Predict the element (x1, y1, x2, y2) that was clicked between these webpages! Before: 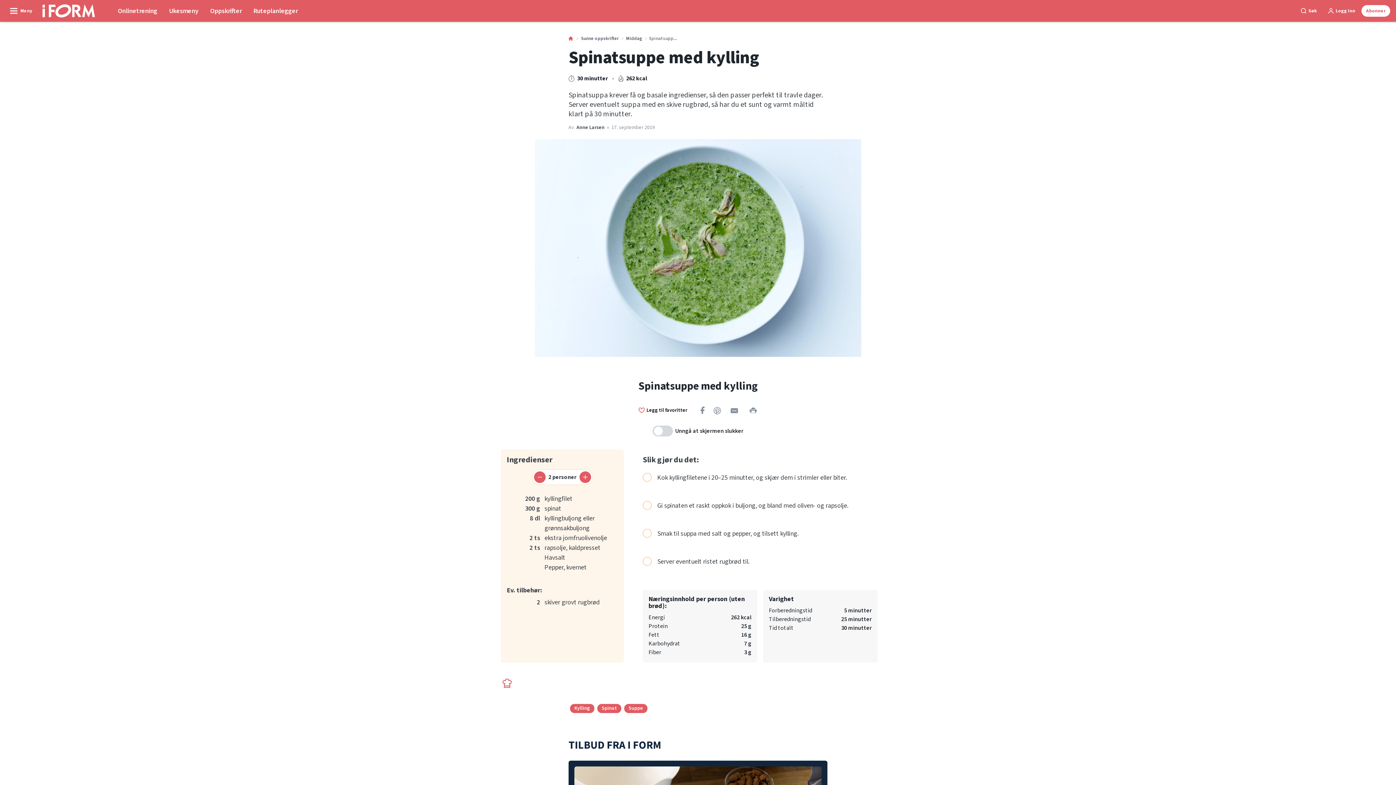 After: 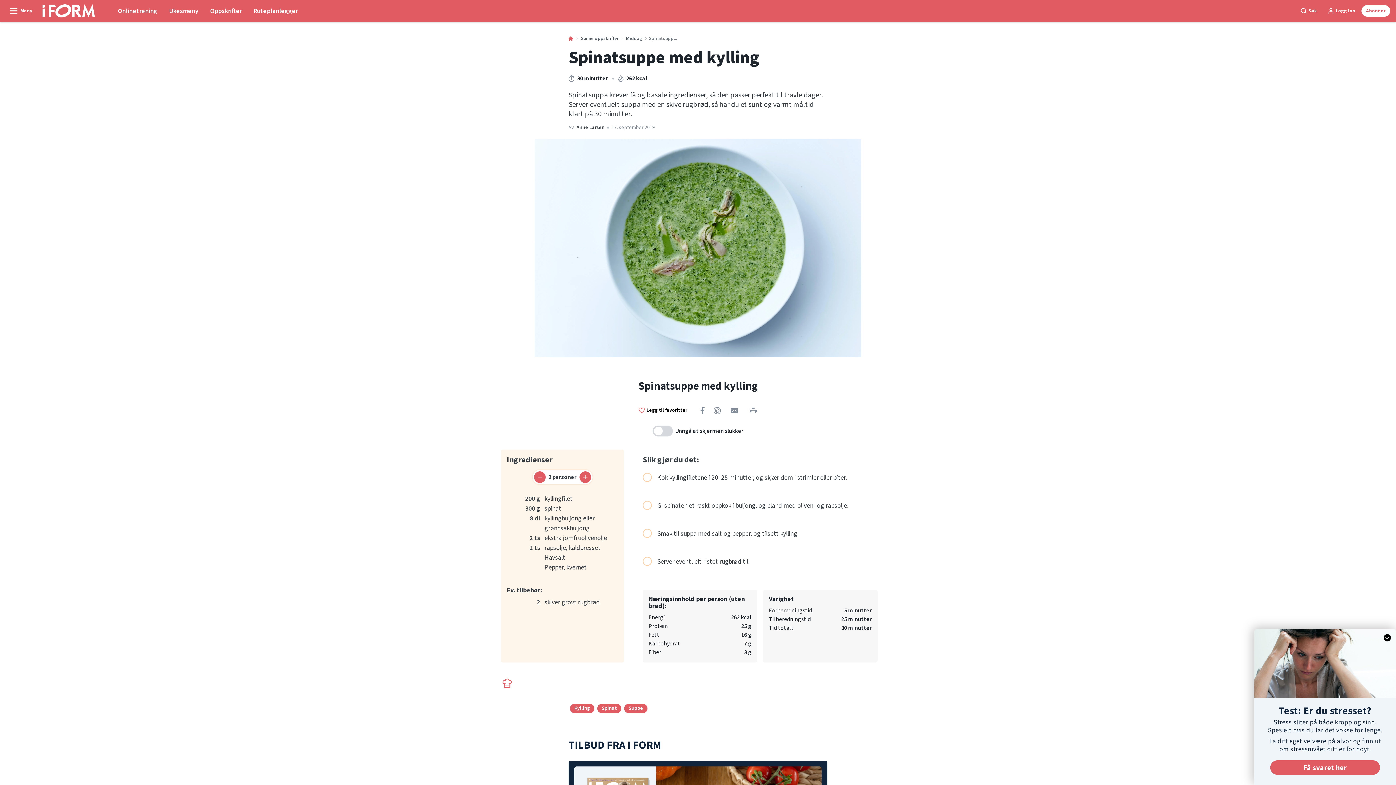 Action: bbox: (730, 407, 745, 416)